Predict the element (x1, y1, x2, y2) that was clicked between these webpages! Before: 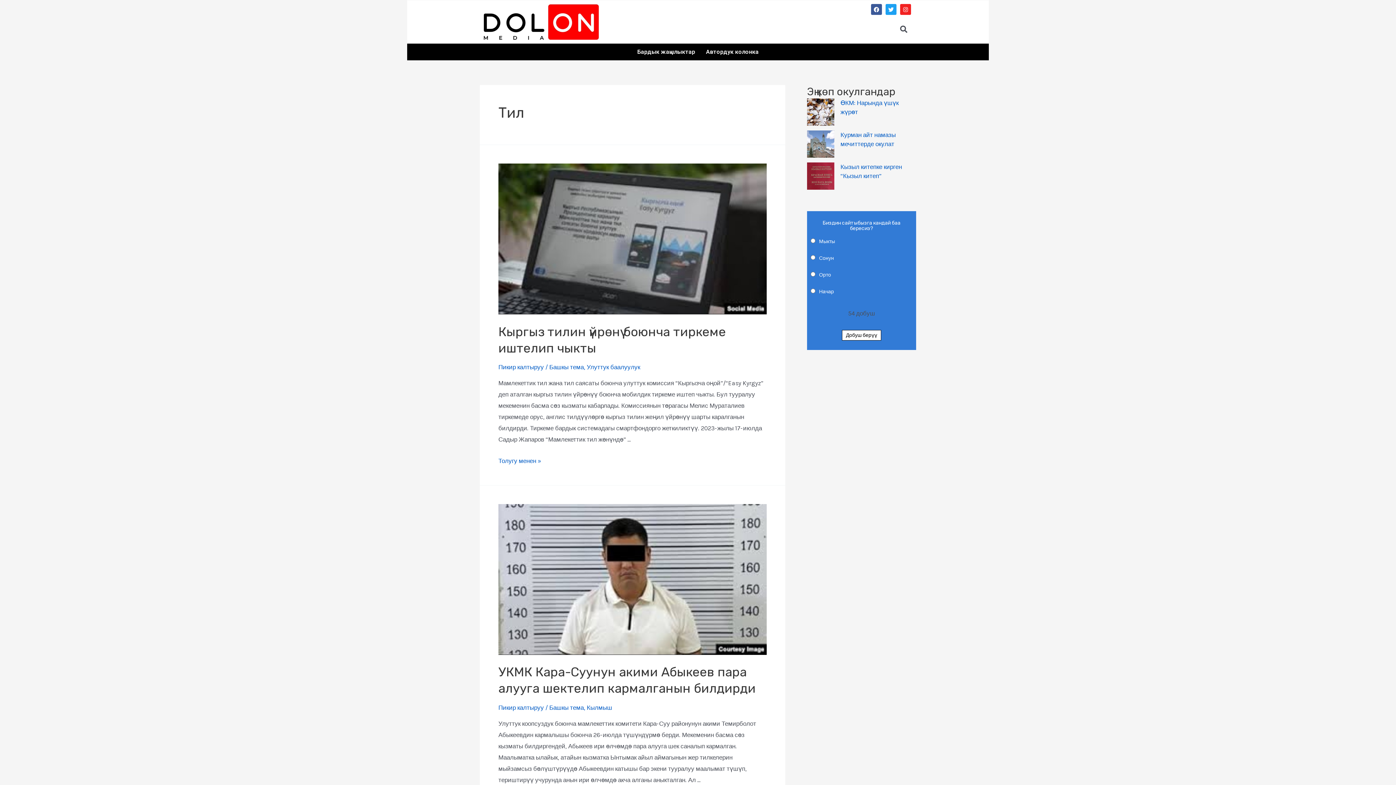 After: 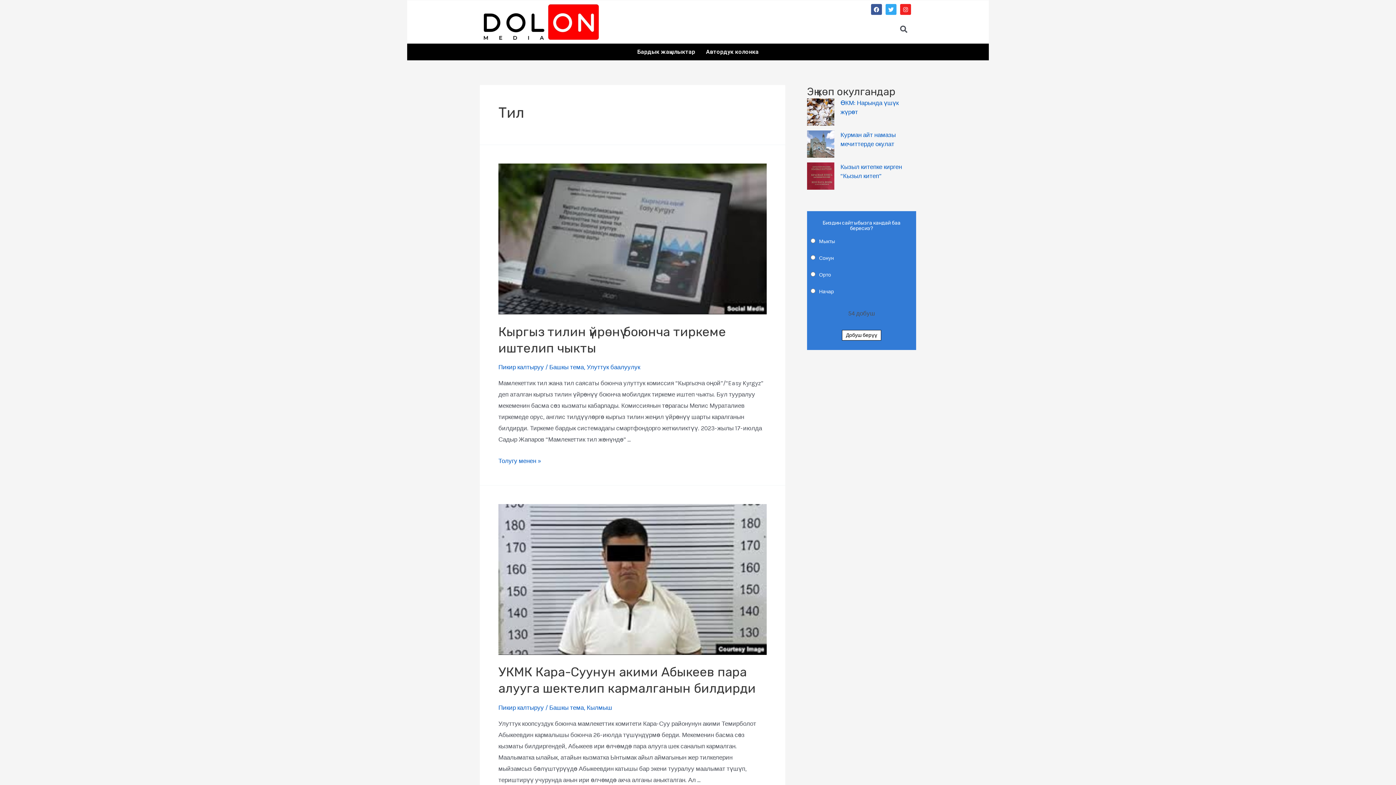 Action: label: Twitter bbox: (885, 4, 896, 14)